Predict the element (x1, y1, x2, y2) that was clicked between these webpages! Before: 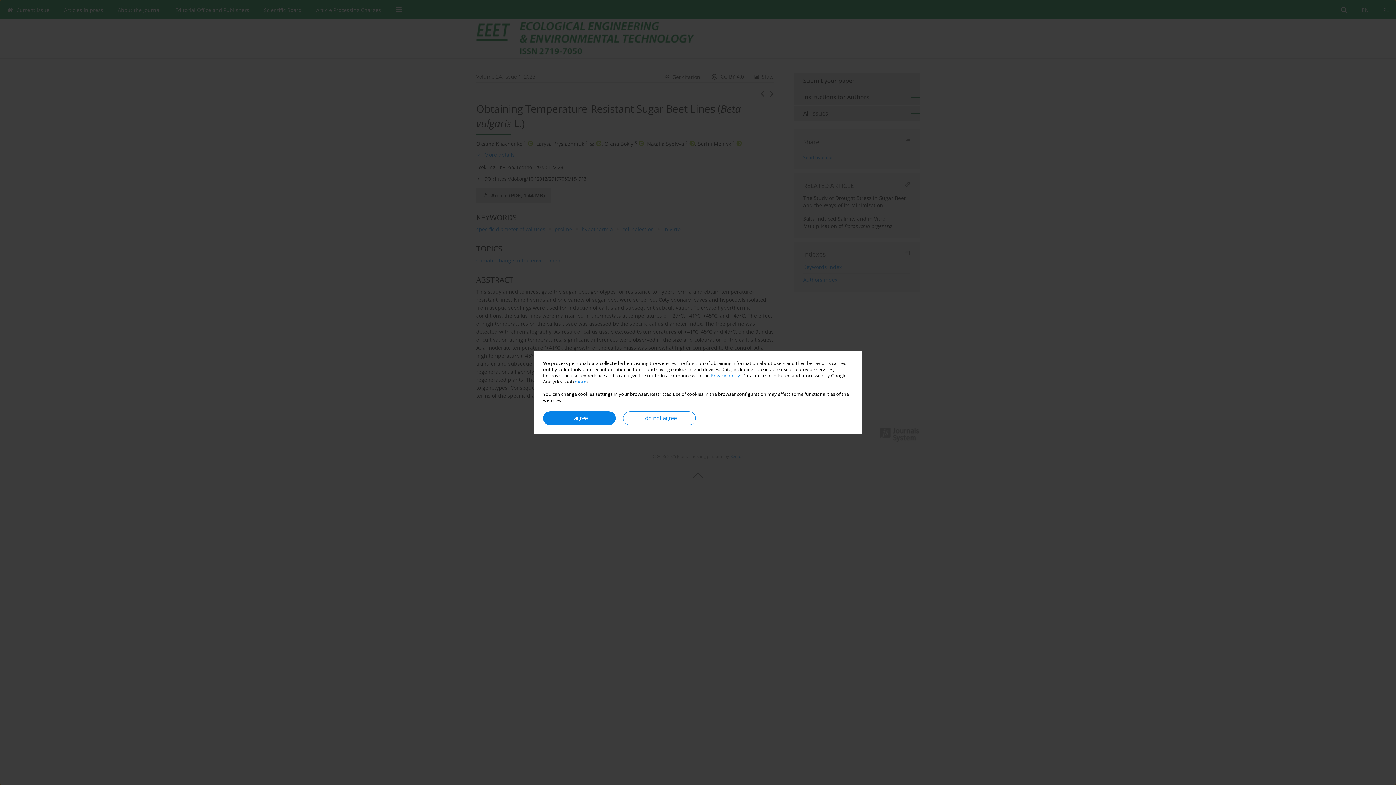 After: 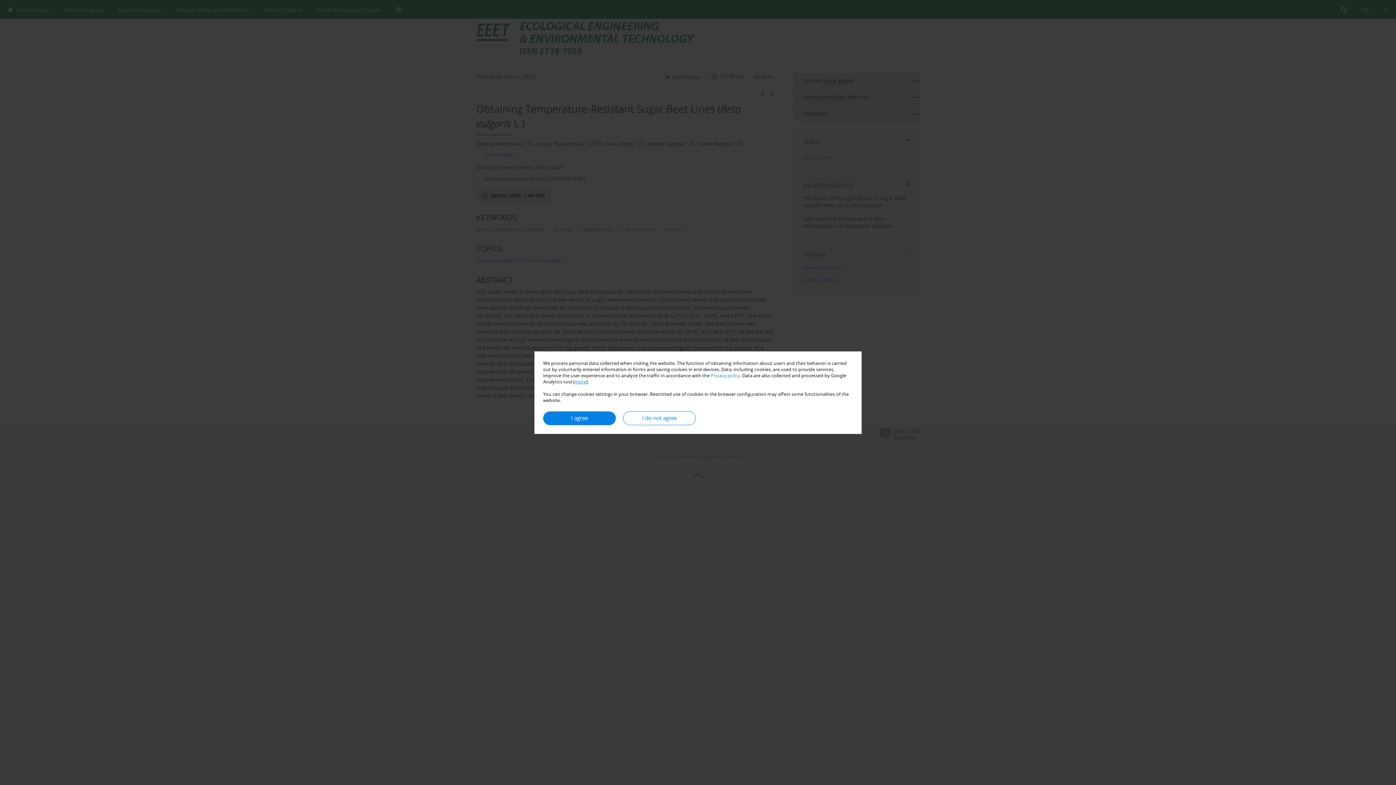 Action: bbox: (574, 378, 586, 384) label: more